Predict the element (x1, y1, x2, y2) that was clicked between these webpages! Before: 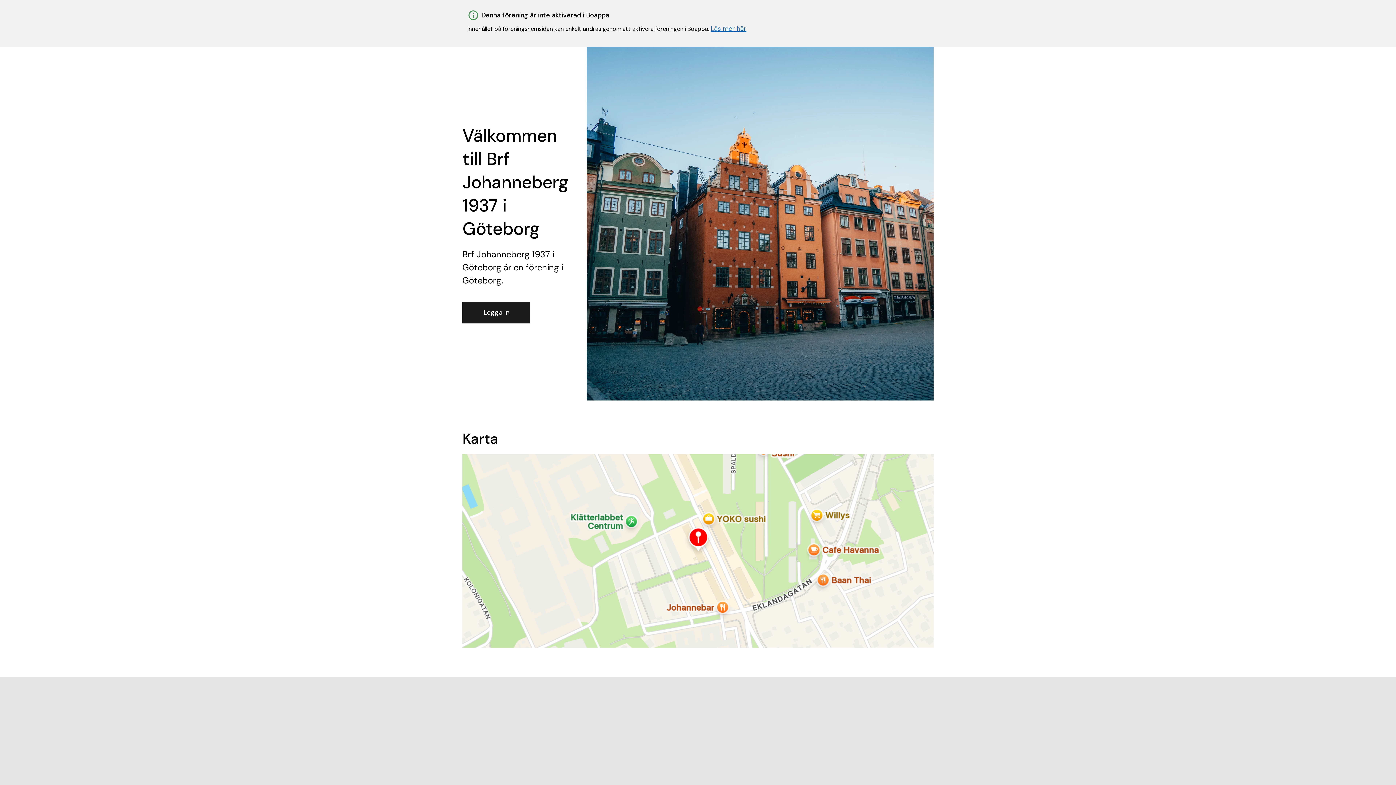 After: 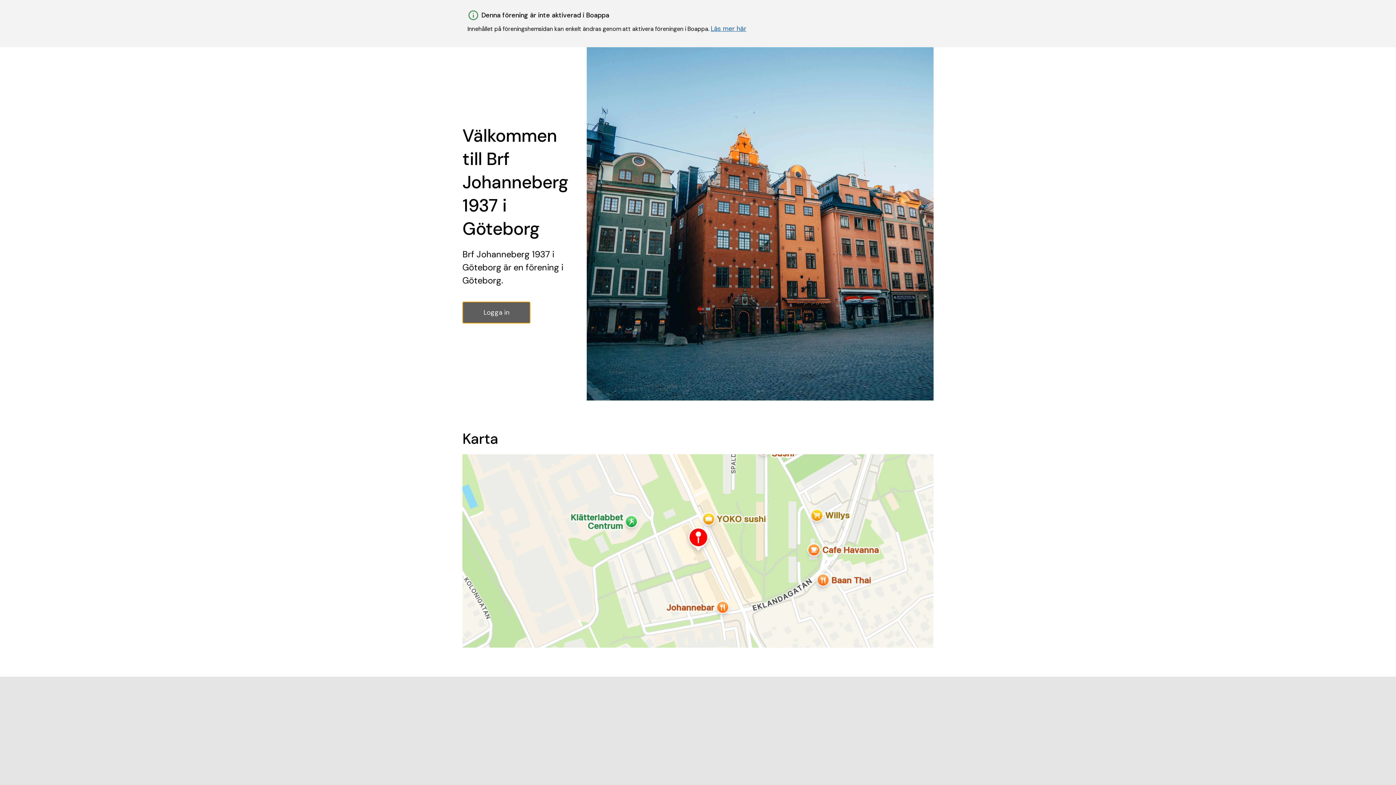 Action: label: Logga in bbox: (462, 301, 530, 323)